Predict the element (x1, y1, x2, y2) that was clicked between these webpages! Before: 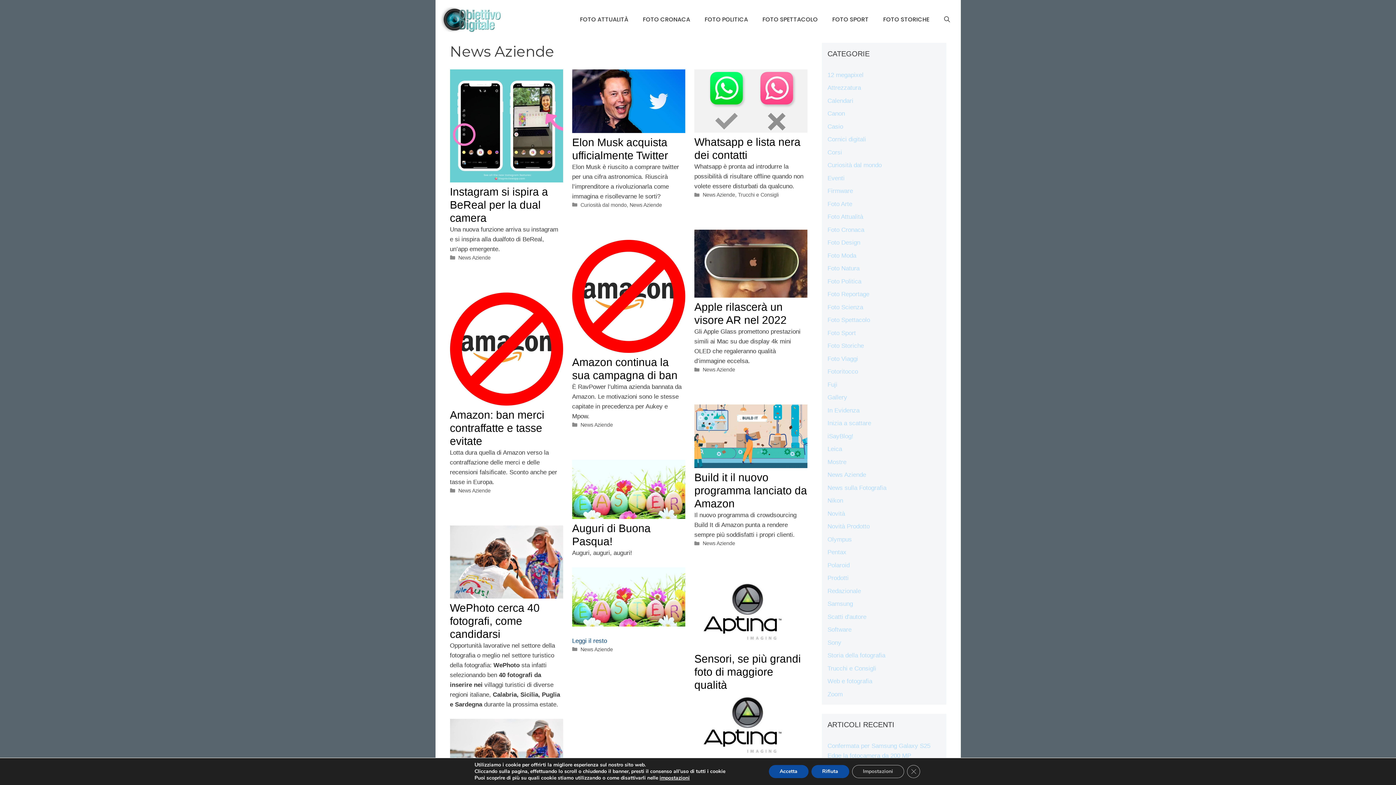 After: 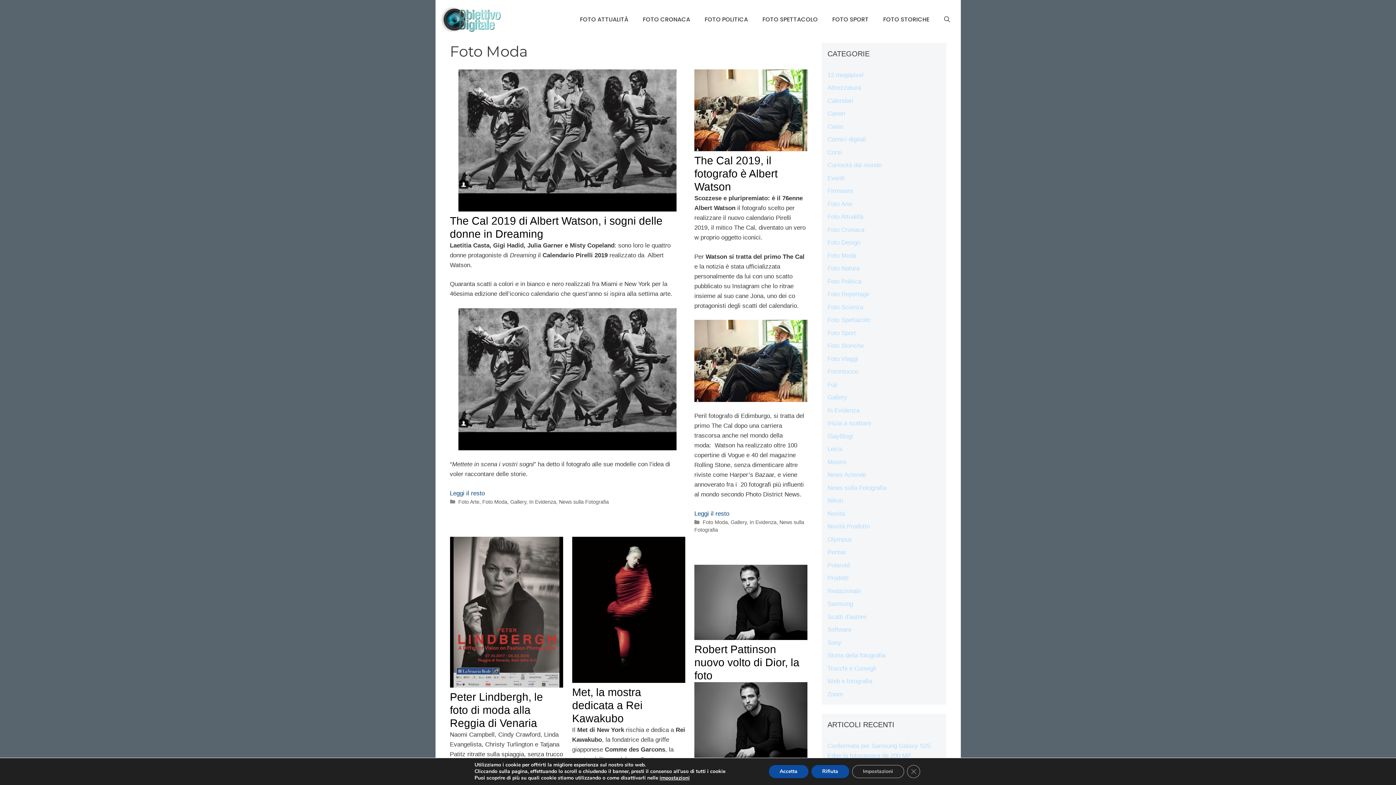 Action: label: Foto Moda bbox: (827, 252, 856, 259)